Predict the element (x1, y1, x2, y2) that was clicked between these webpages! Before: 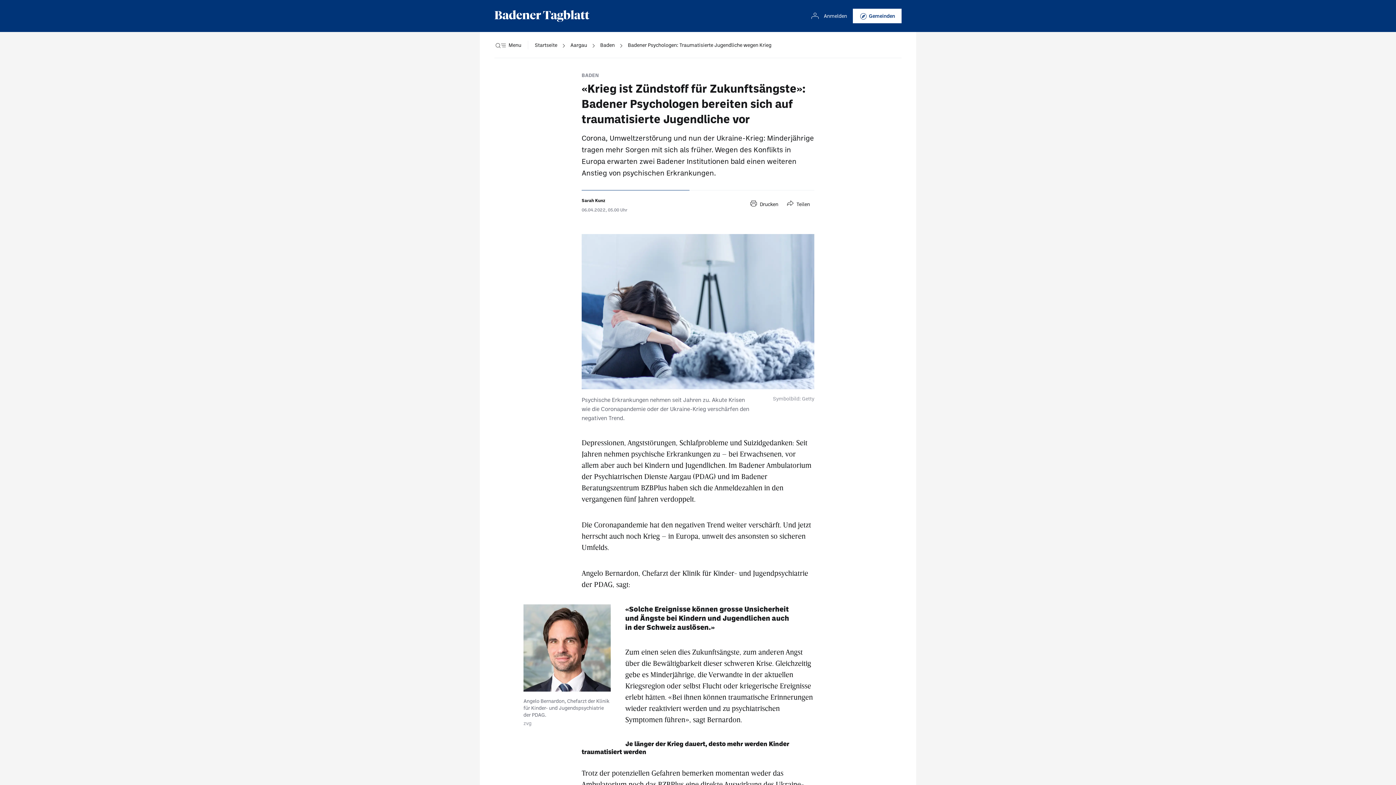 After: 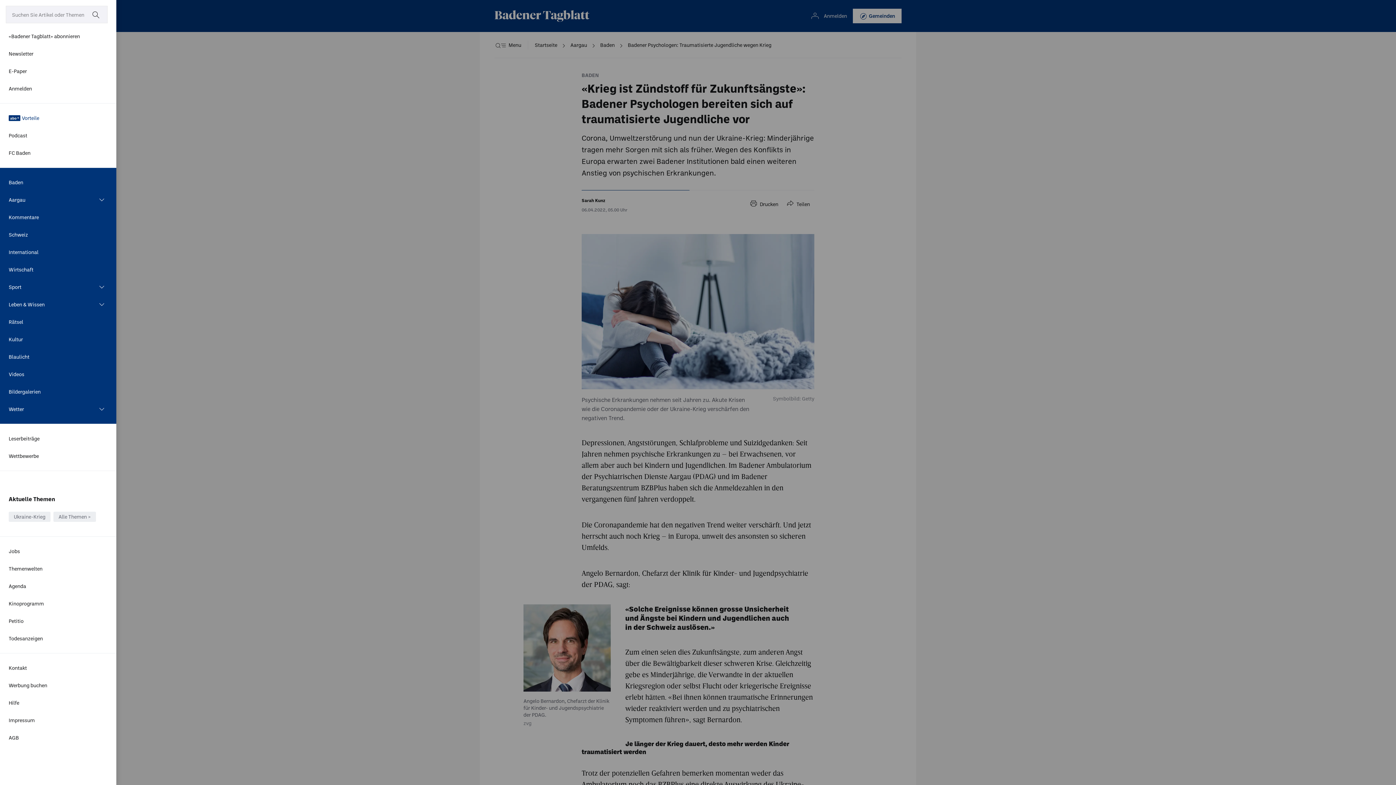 Action: bbox: (494, 32, 521, 58) label: Menü